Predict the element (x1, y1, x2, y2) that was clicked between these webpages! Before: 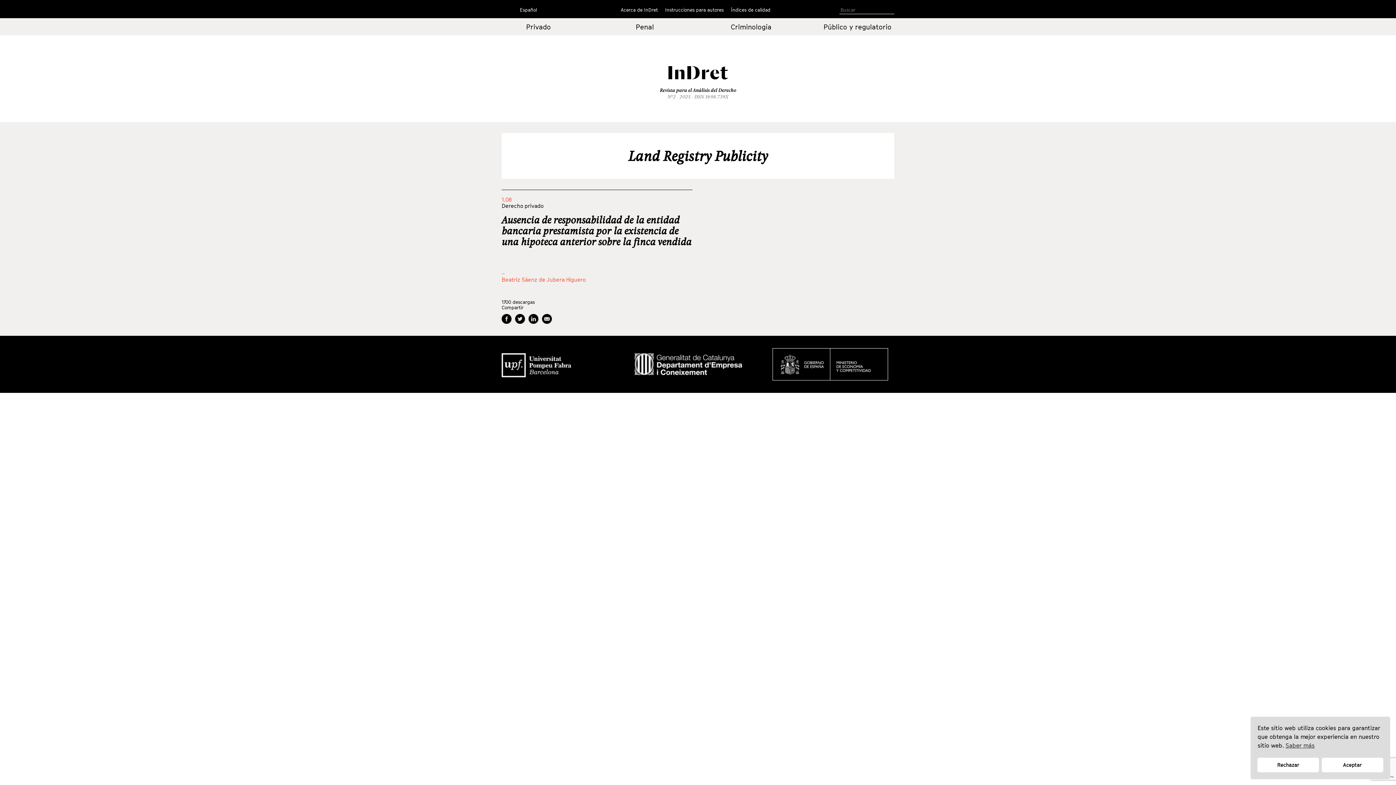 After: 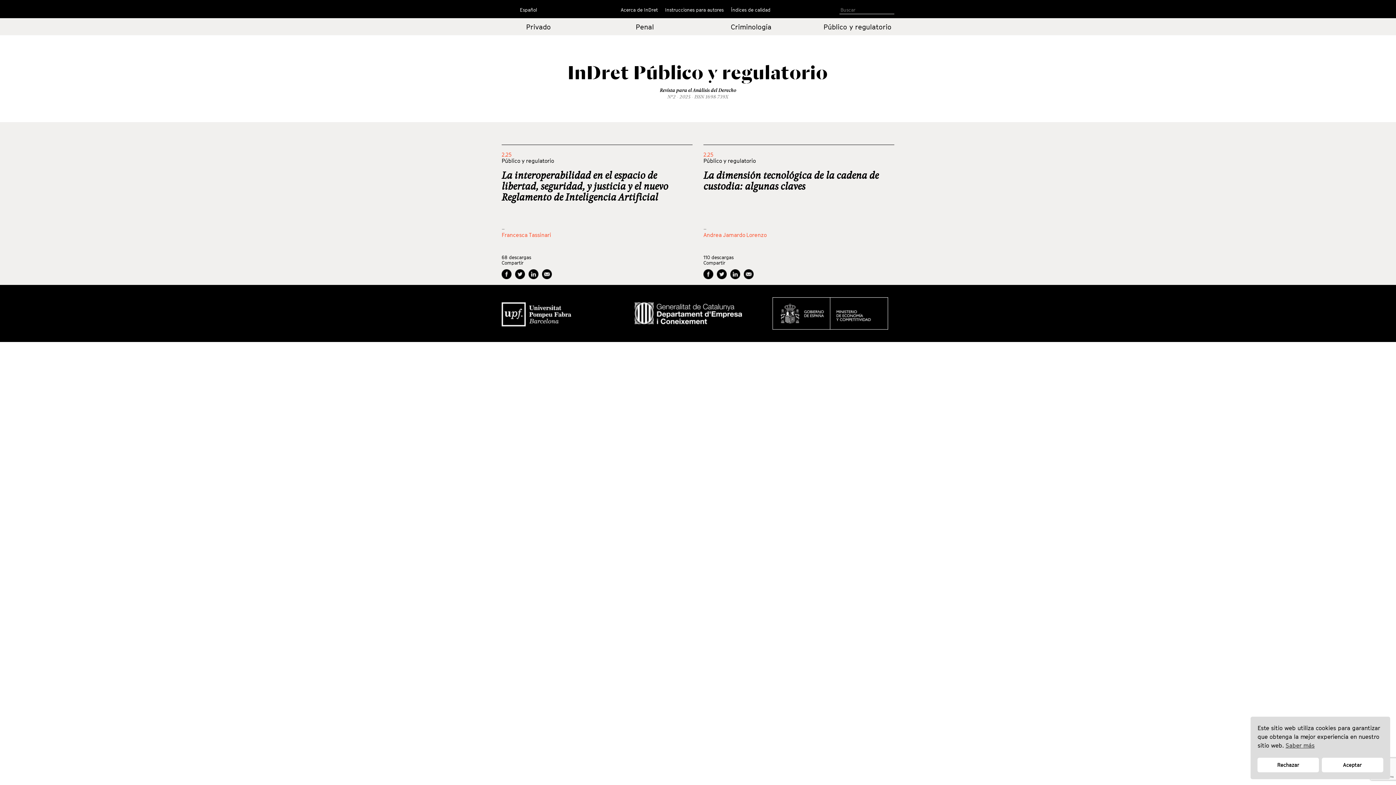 Action: label: Público y regulatorio bbox: (823, 22, 891, 30)